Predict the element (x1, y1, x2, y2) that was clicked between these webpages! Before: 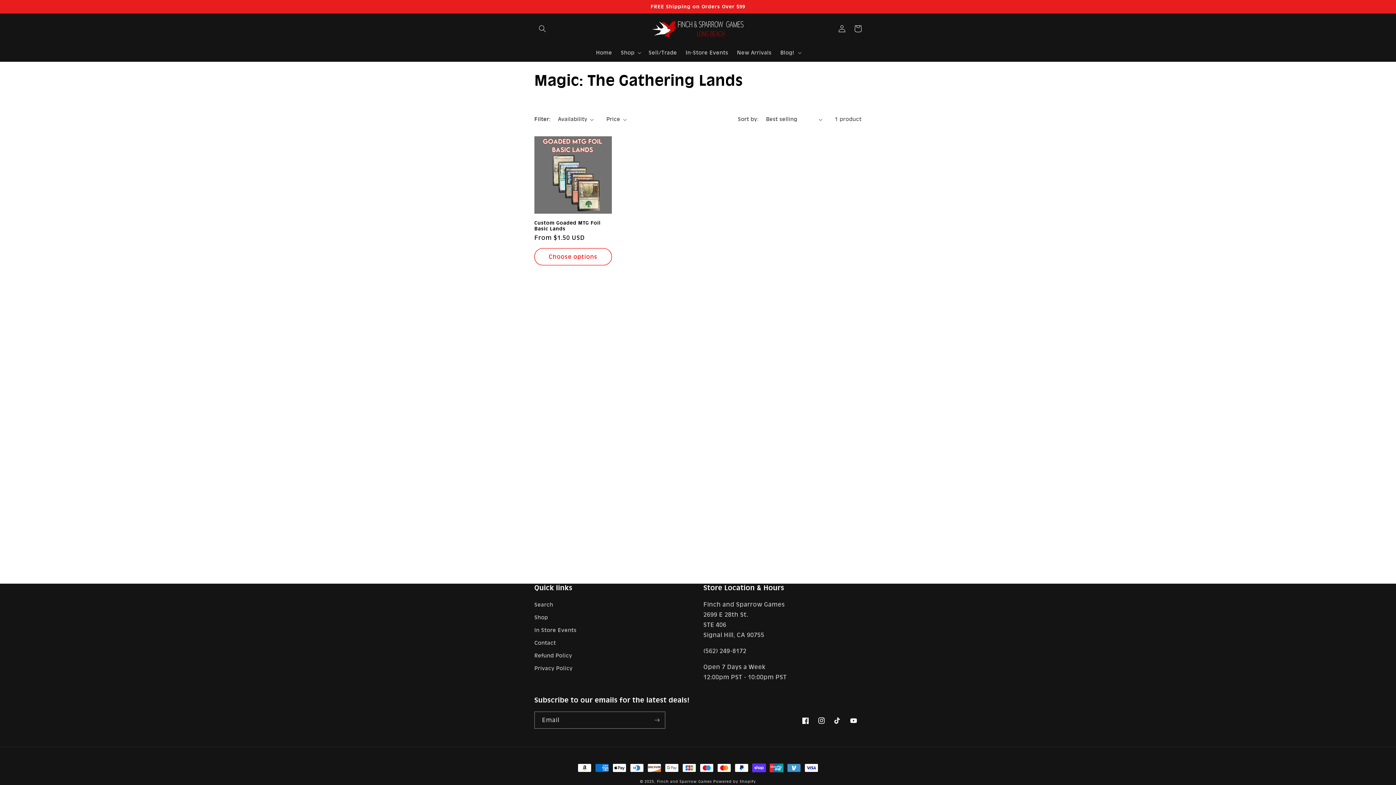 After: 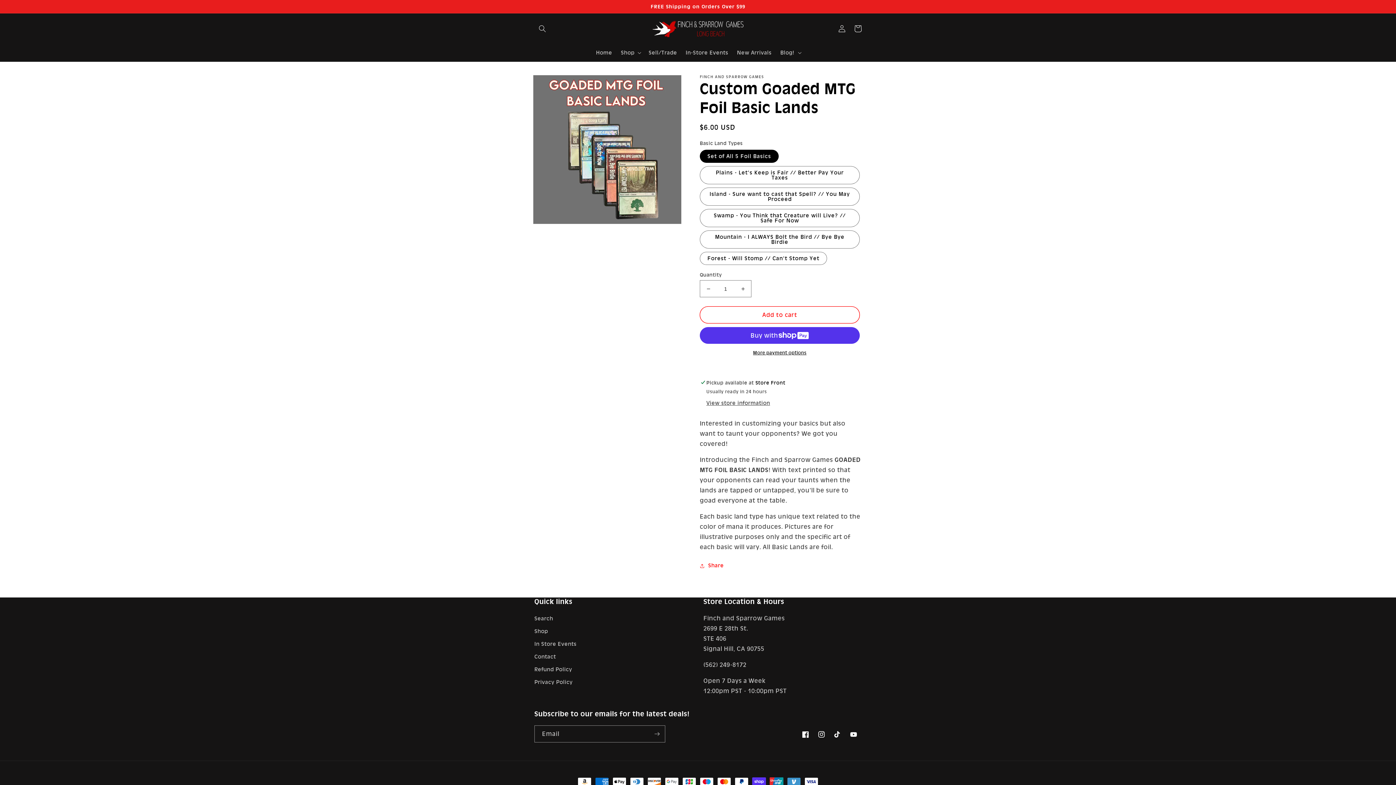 Action: label: Custom Goaded MTG Foil Basic Lands bbox: (534, 220, 612, 231)